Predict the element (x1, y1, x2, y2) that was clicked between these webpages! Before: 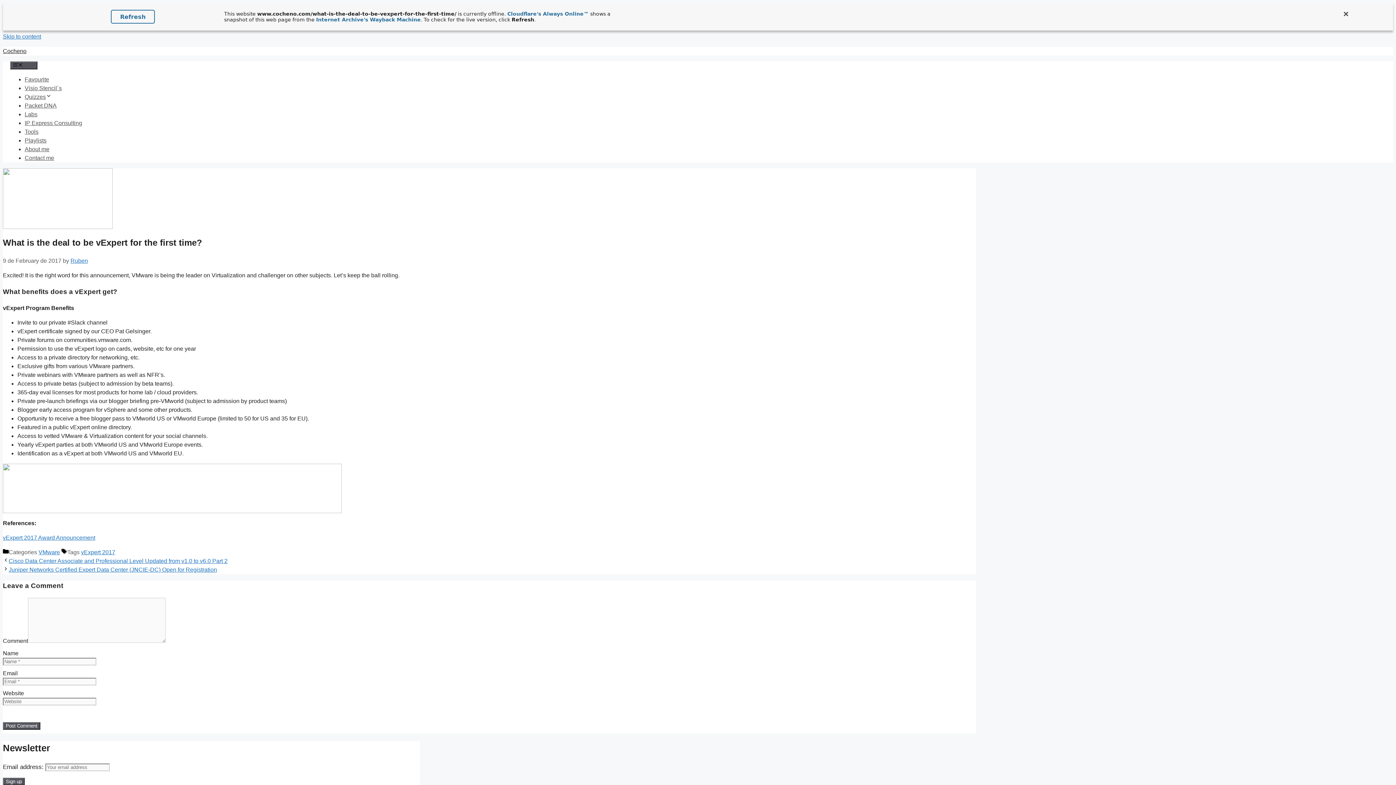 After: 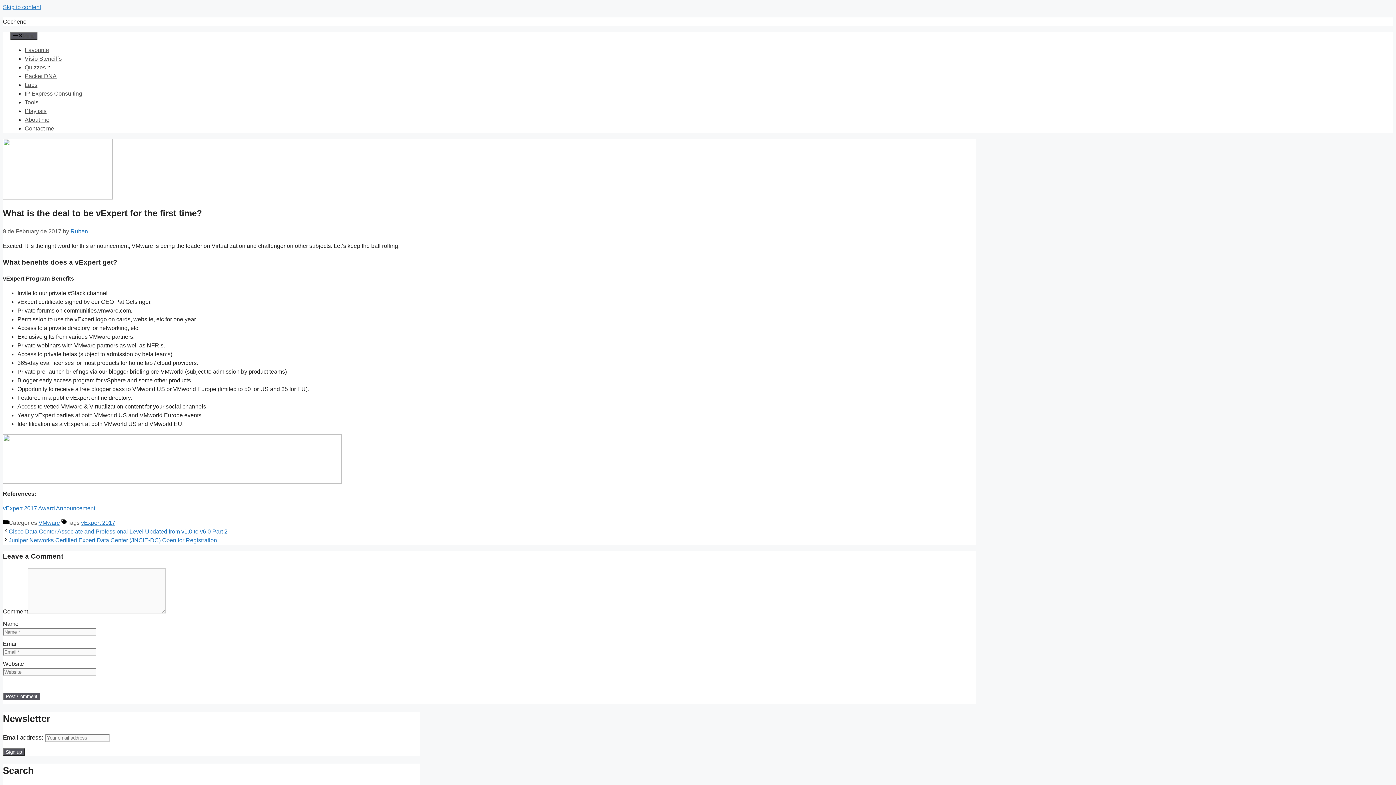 Action: bbox: (1341, 9, 1350, 18)